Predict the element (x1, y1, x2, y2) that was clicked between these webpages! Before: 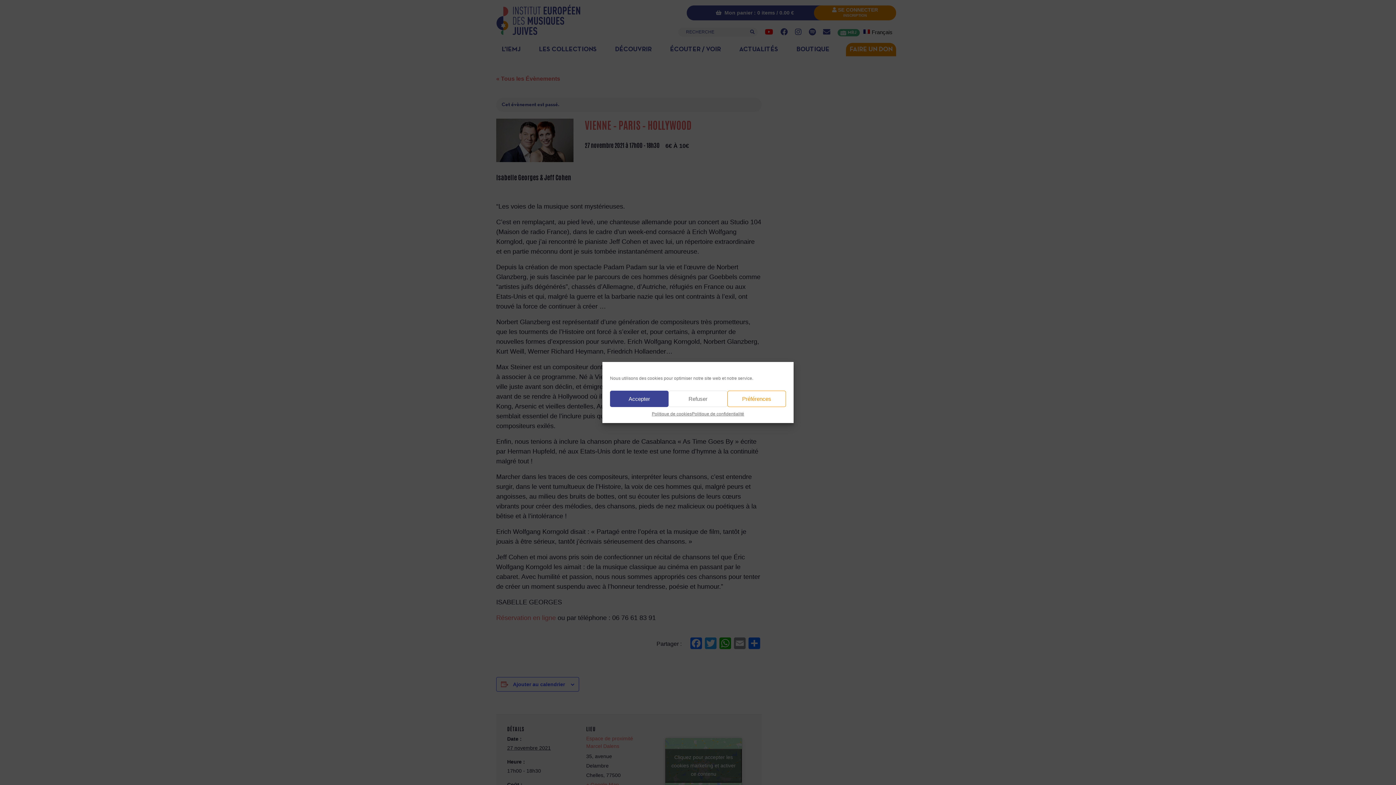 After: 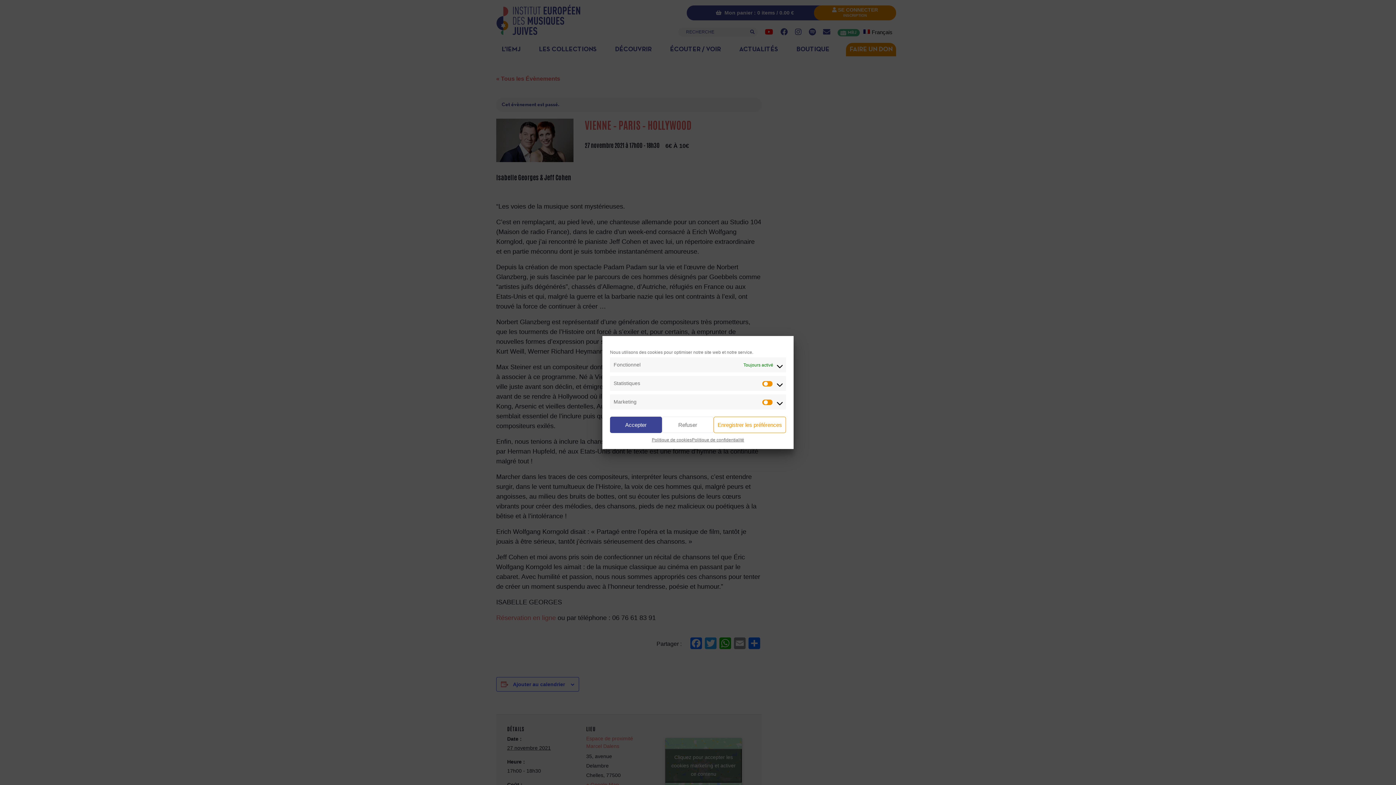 Action: bbox: (727, 390, 786, 407) label: Préférences